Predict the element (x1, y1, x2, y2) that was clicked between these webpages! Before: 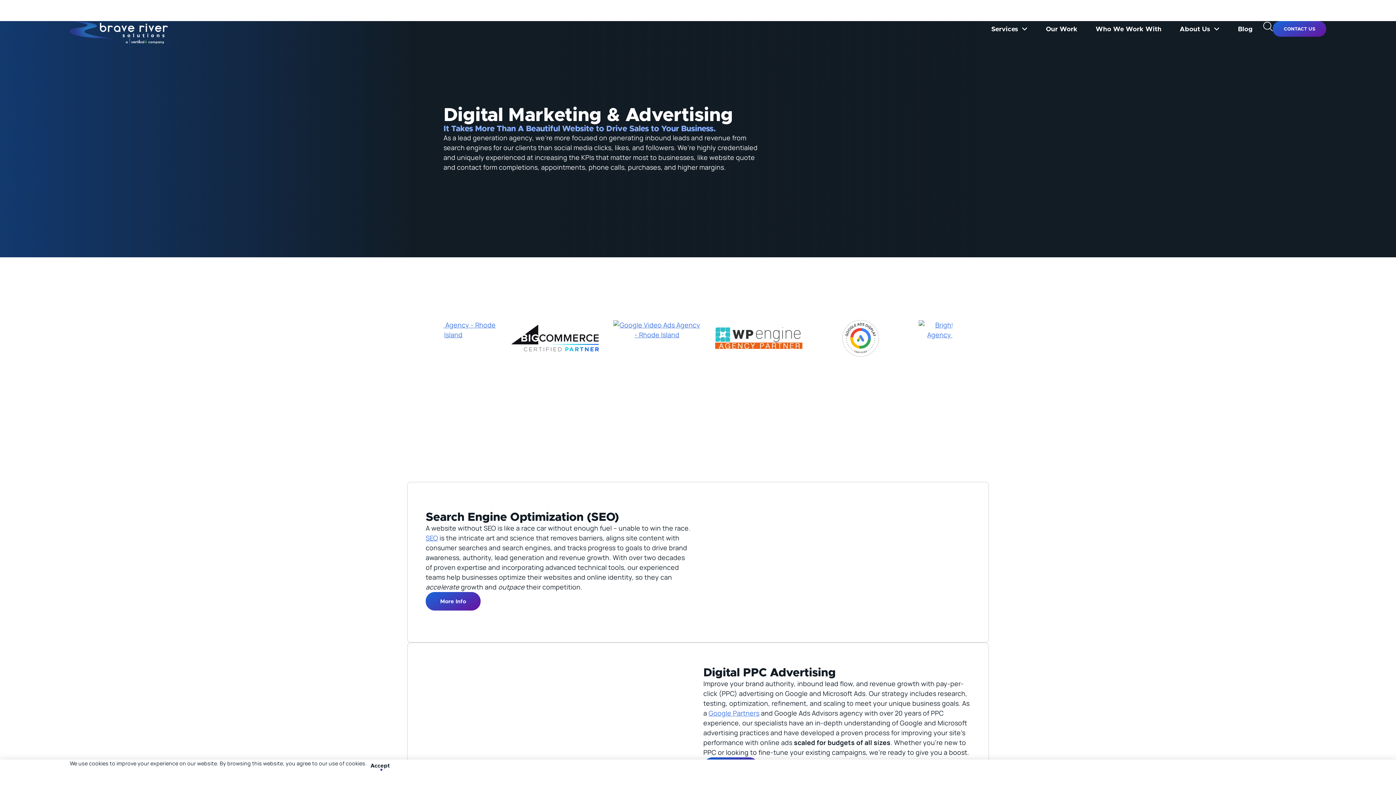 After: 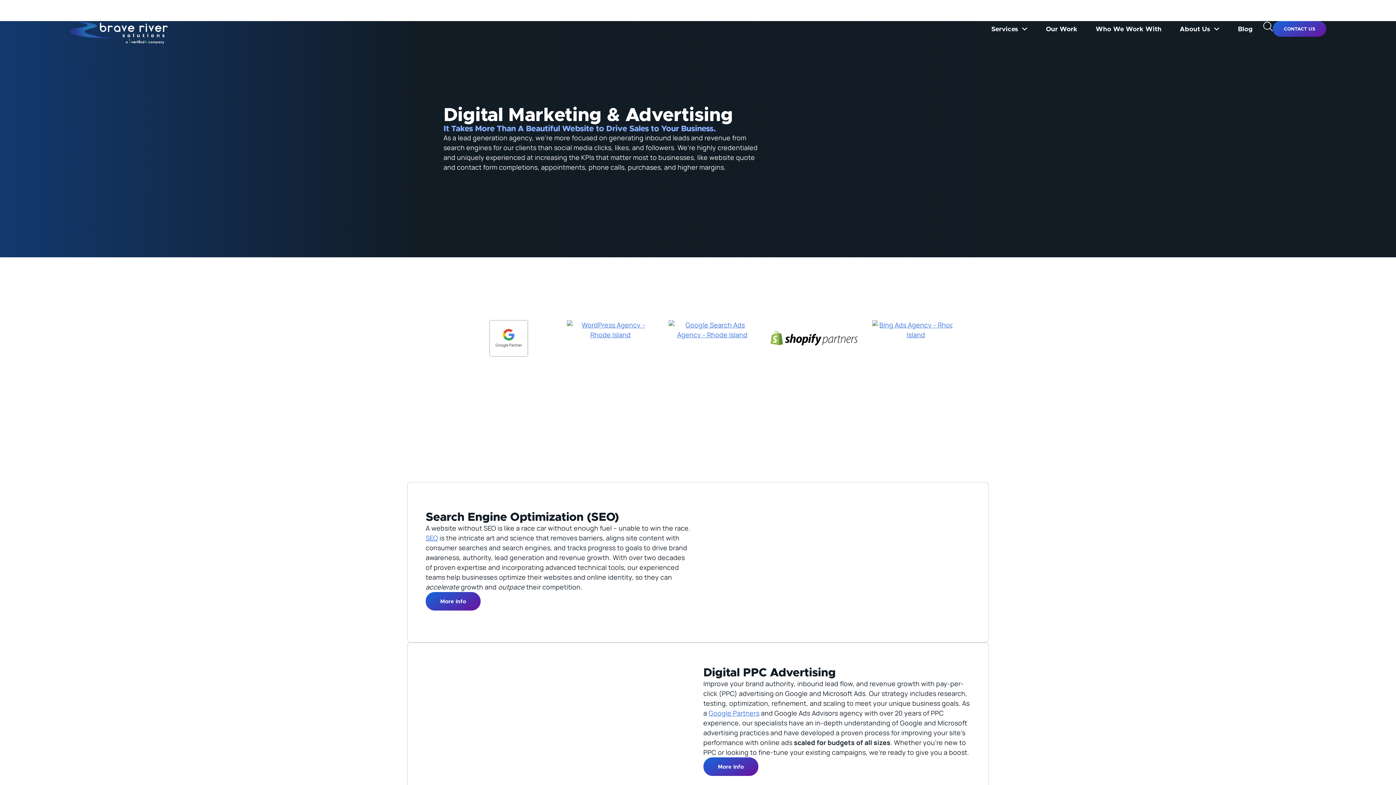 Action: bbox: (366, 760, 393, 772) label: Accept